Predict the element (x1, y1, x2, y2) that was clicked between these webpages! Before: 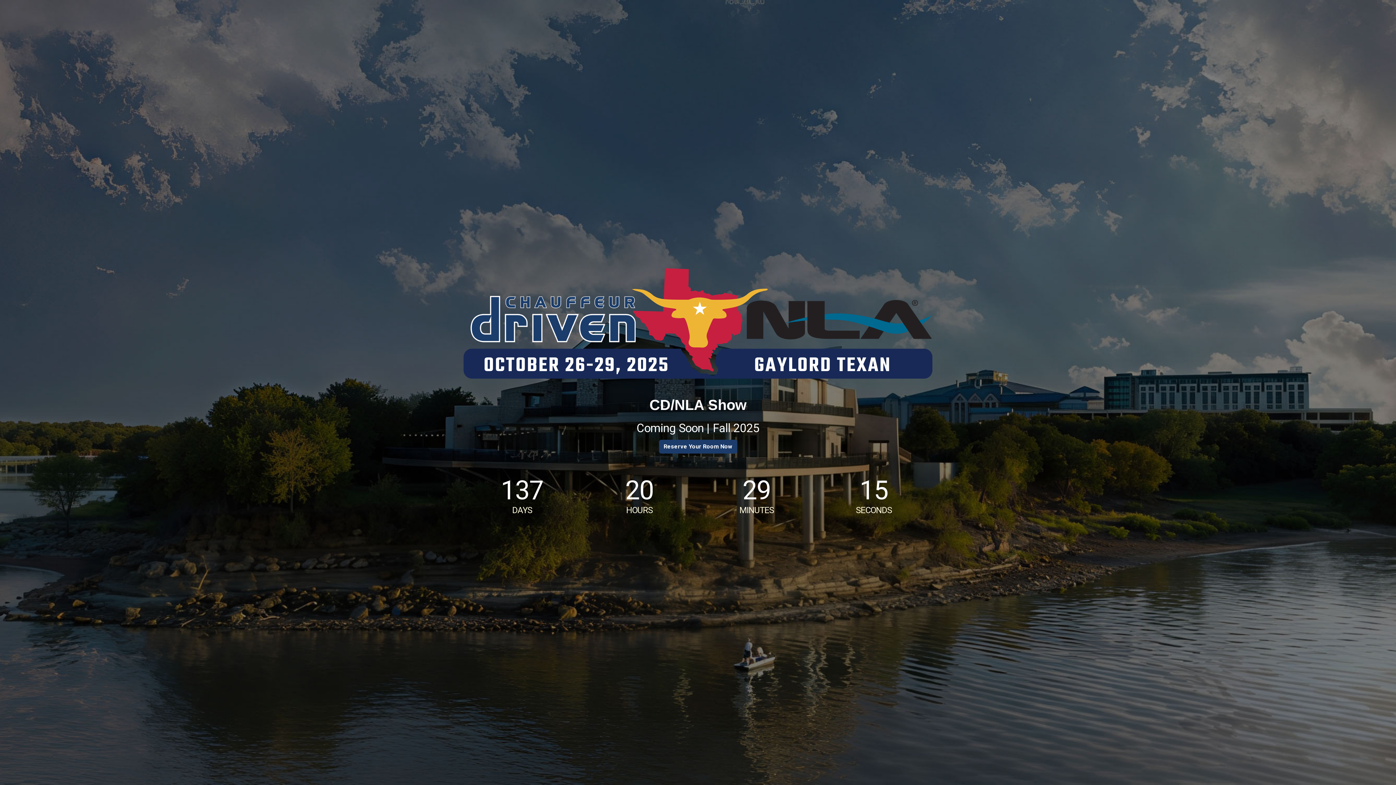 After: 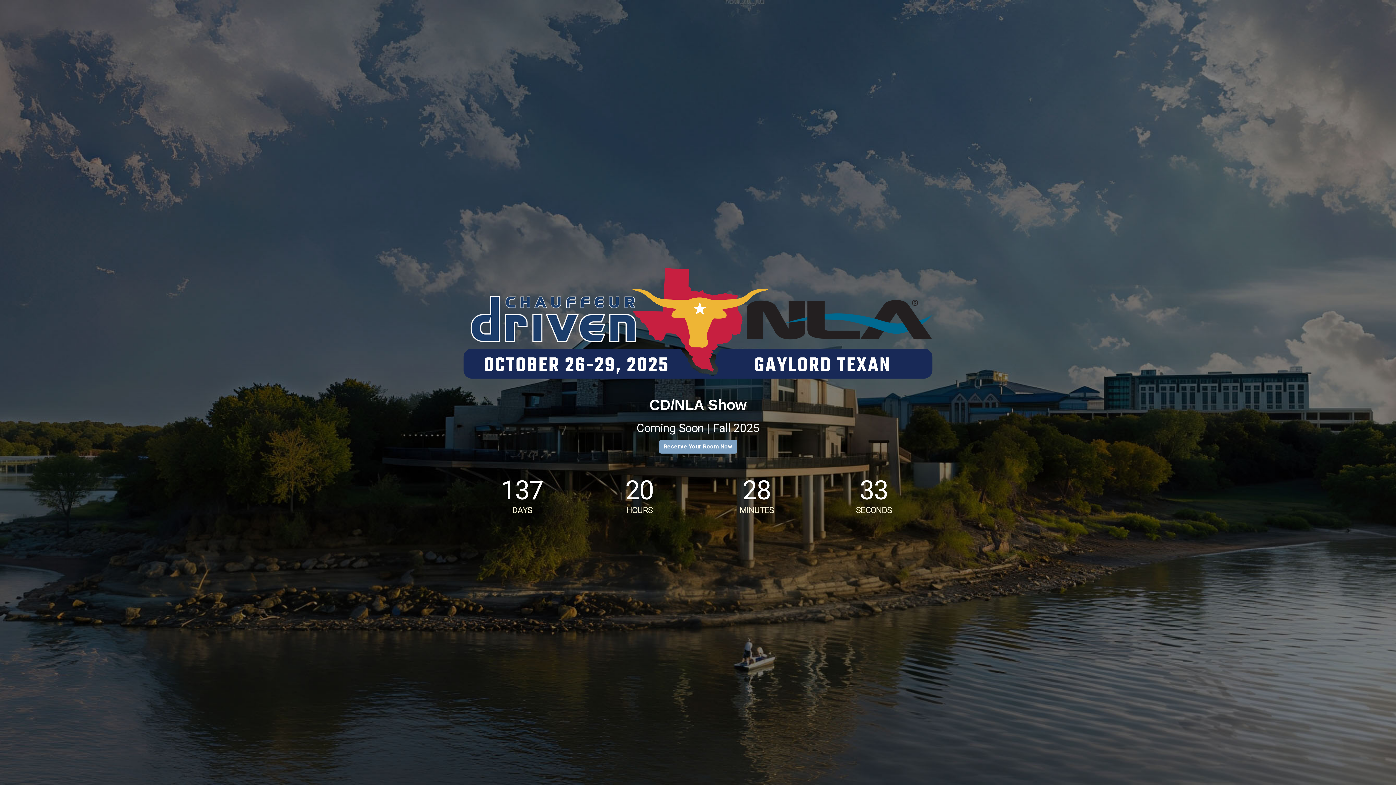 Action: bbox: (659, 440, 737, 453) label: Reserve Your Room Now